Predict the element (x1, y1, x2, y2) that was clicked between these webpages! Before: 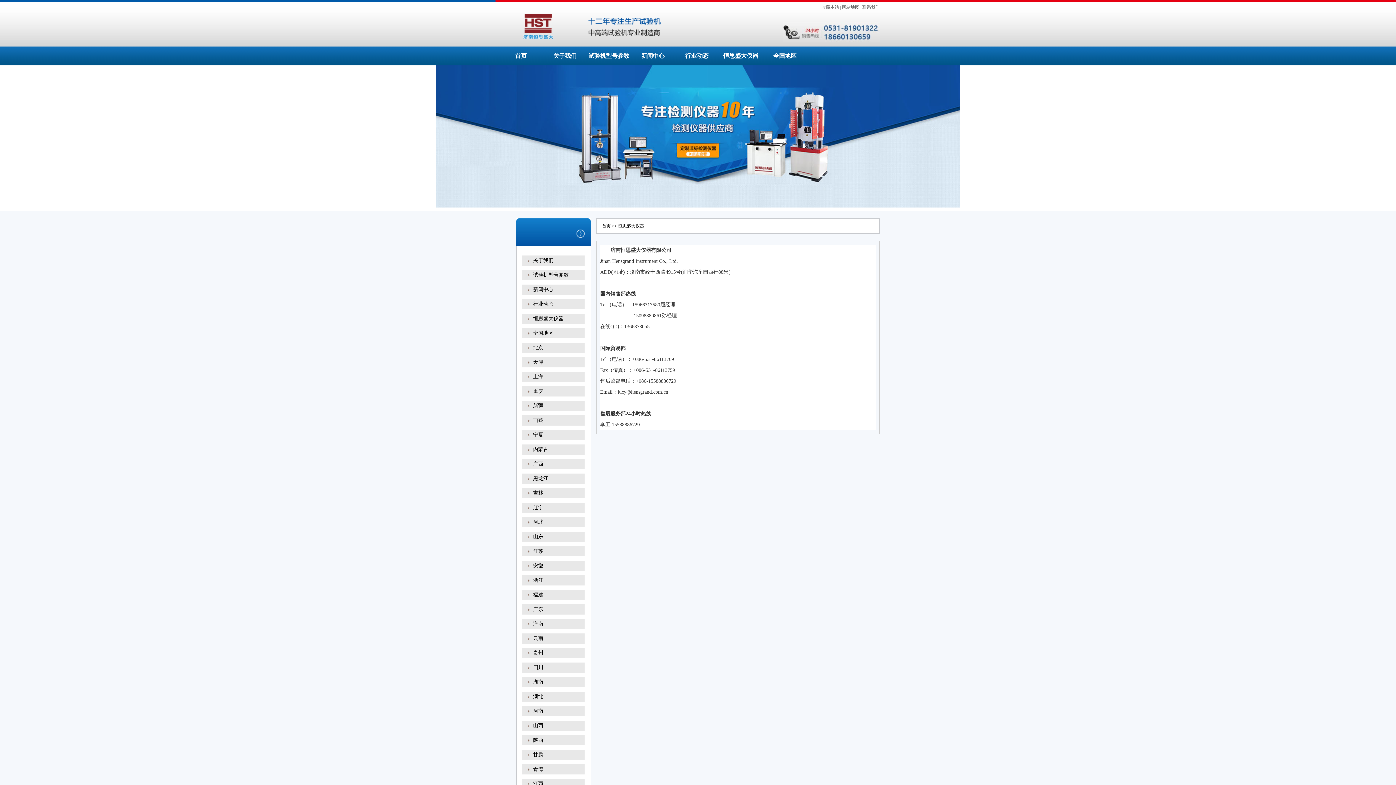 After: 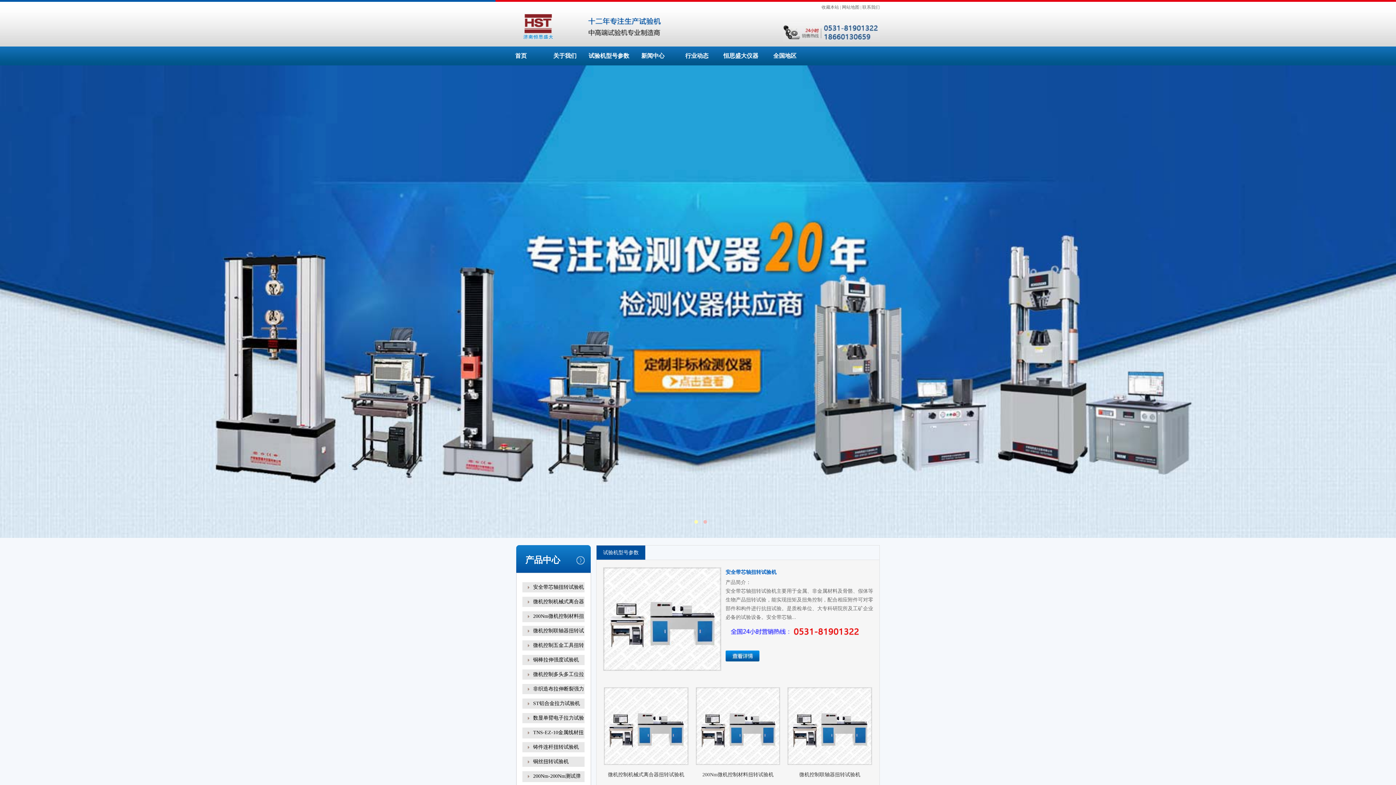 Action: label: 联系我们 bbox: (862, 4, 880, 9)